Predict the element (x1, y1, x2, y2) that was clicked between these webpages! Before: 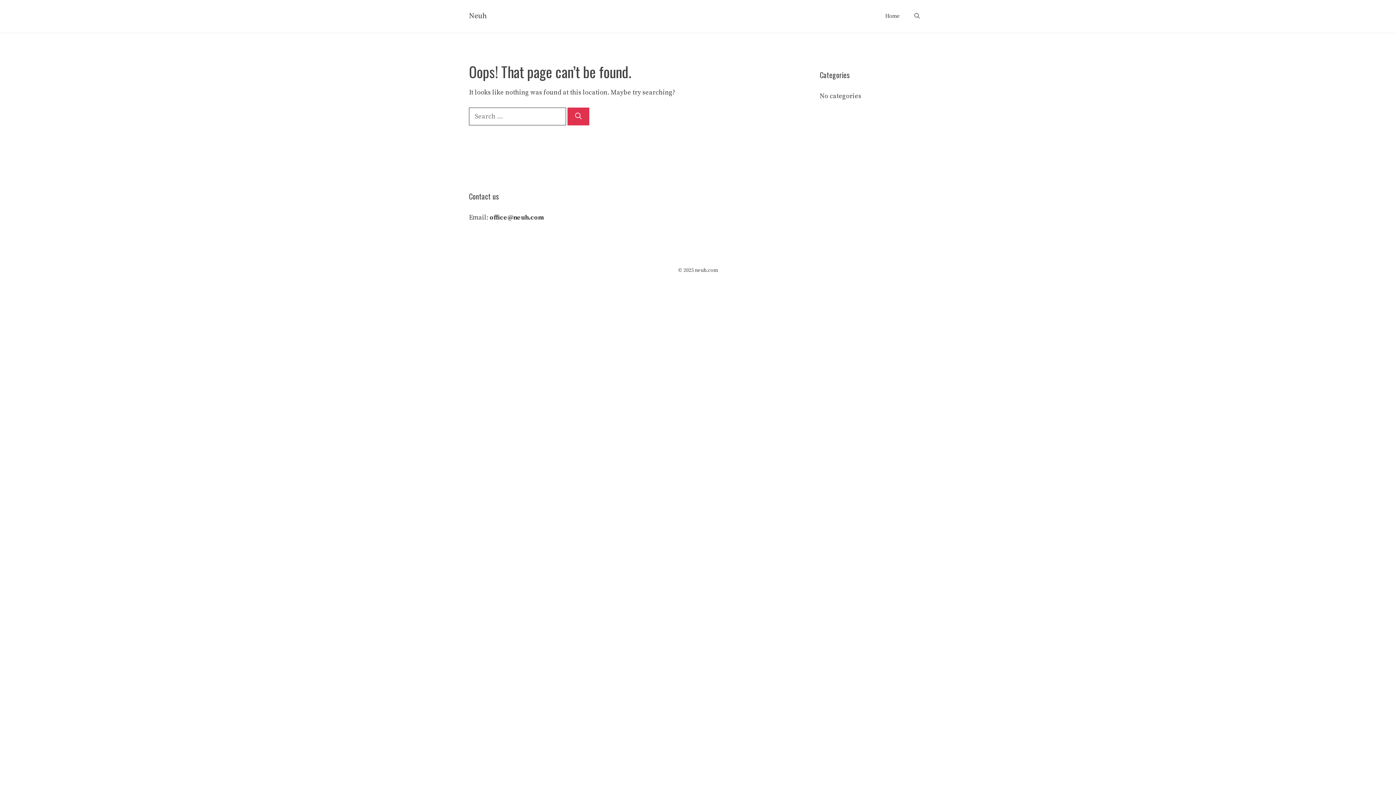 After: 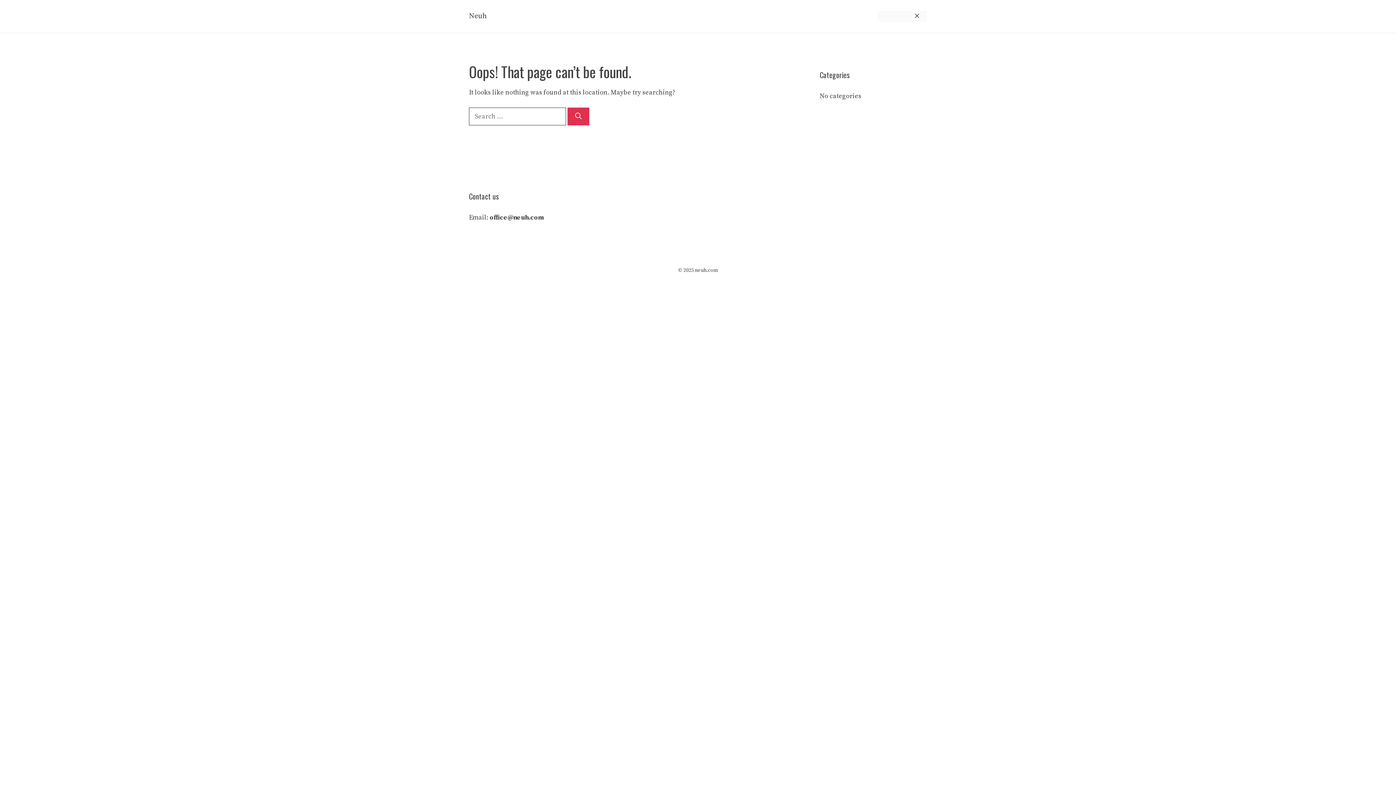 Action: label: Open Search Bar bbox: (907, 10, 927, 21)